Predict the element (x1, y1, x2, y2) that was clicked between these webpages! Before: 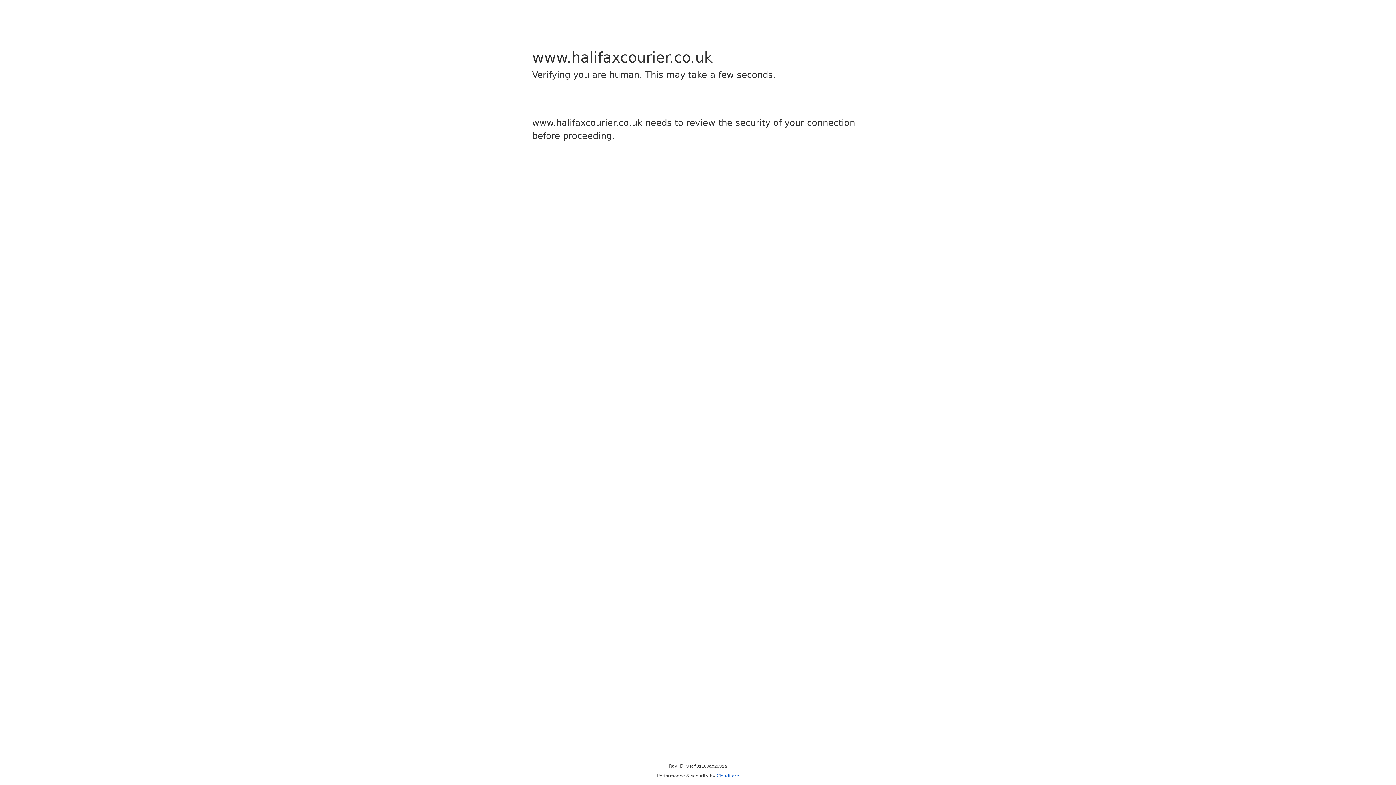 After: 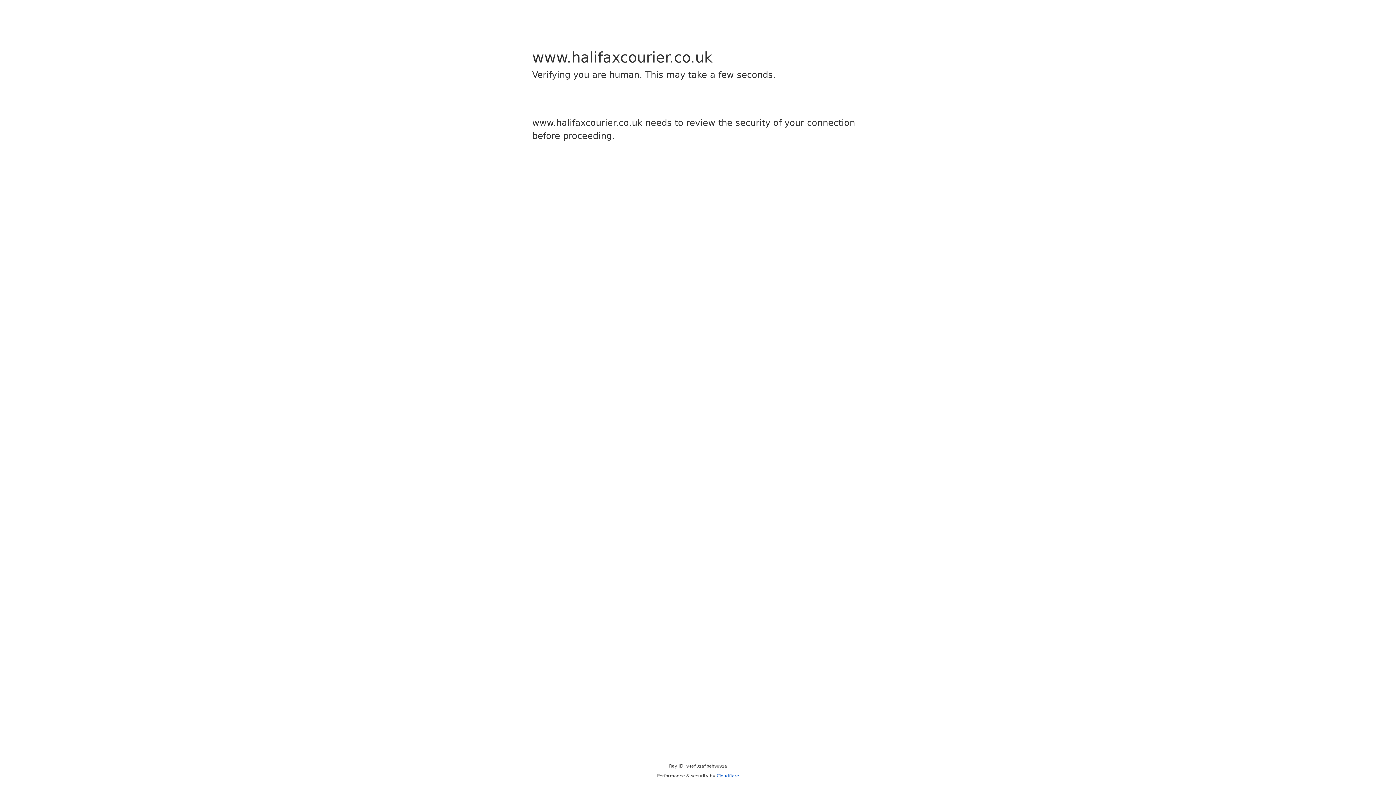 Action: bbox: (716, 773, 739, 778) label: Cloudflare